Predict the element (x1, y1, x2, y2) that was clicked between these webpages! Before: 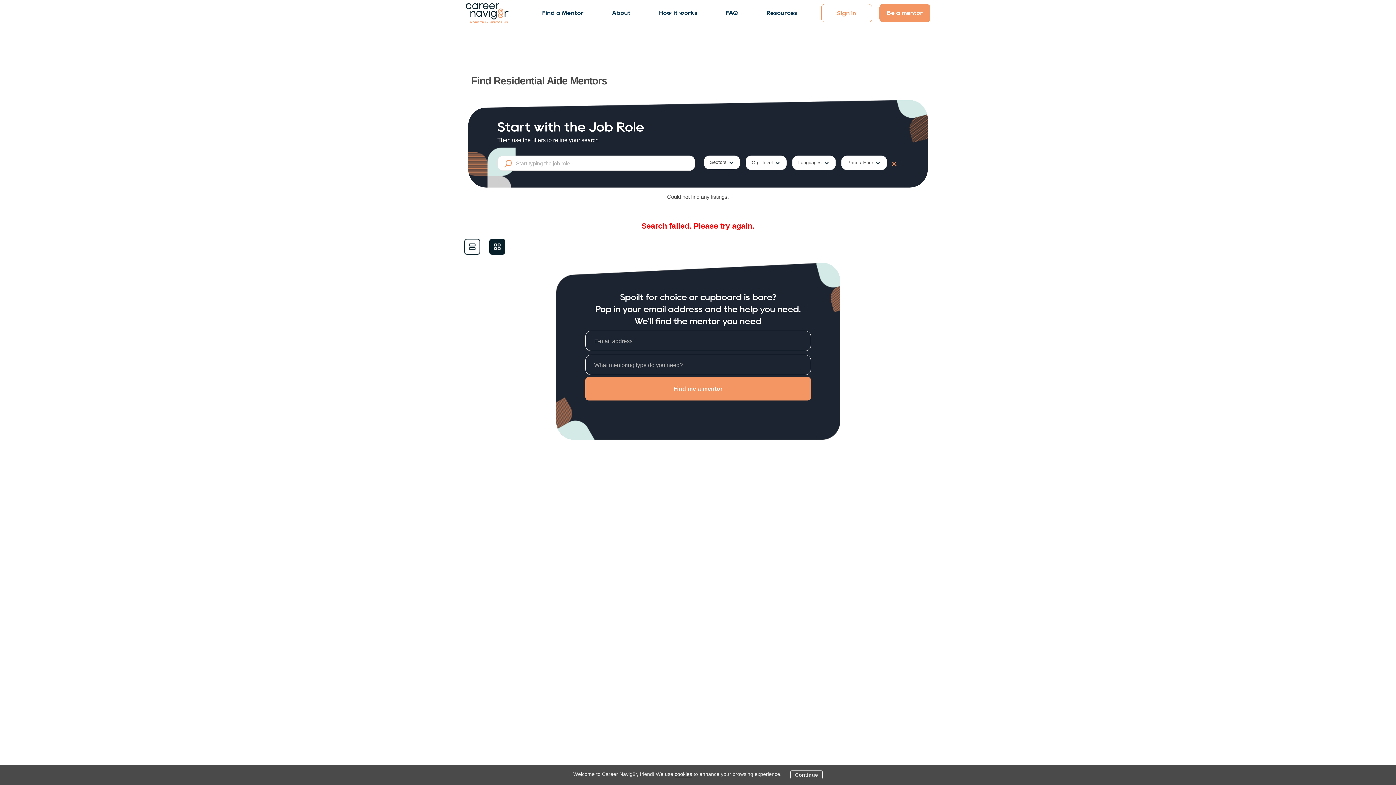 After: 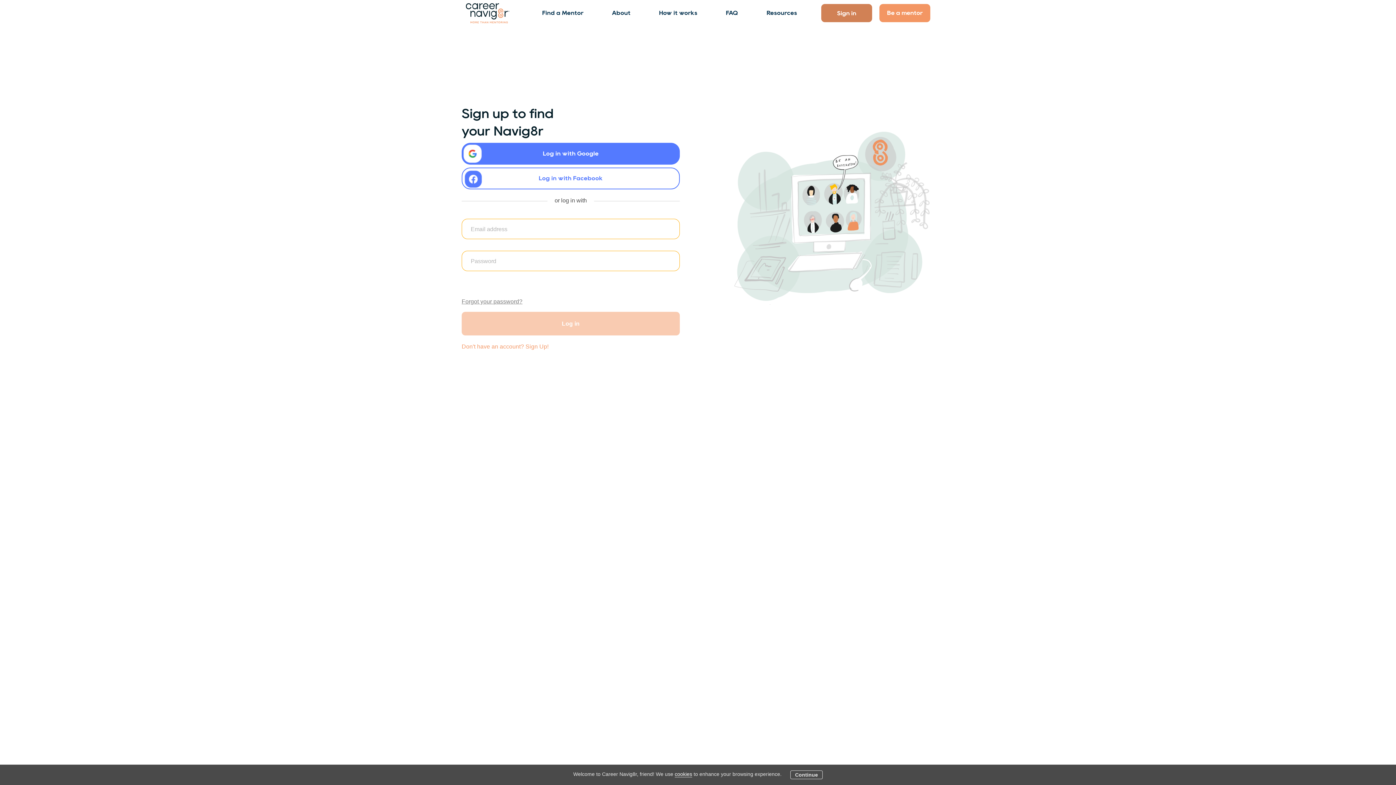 Action: label: Sign in bbox: (821, 3, 872, 22)